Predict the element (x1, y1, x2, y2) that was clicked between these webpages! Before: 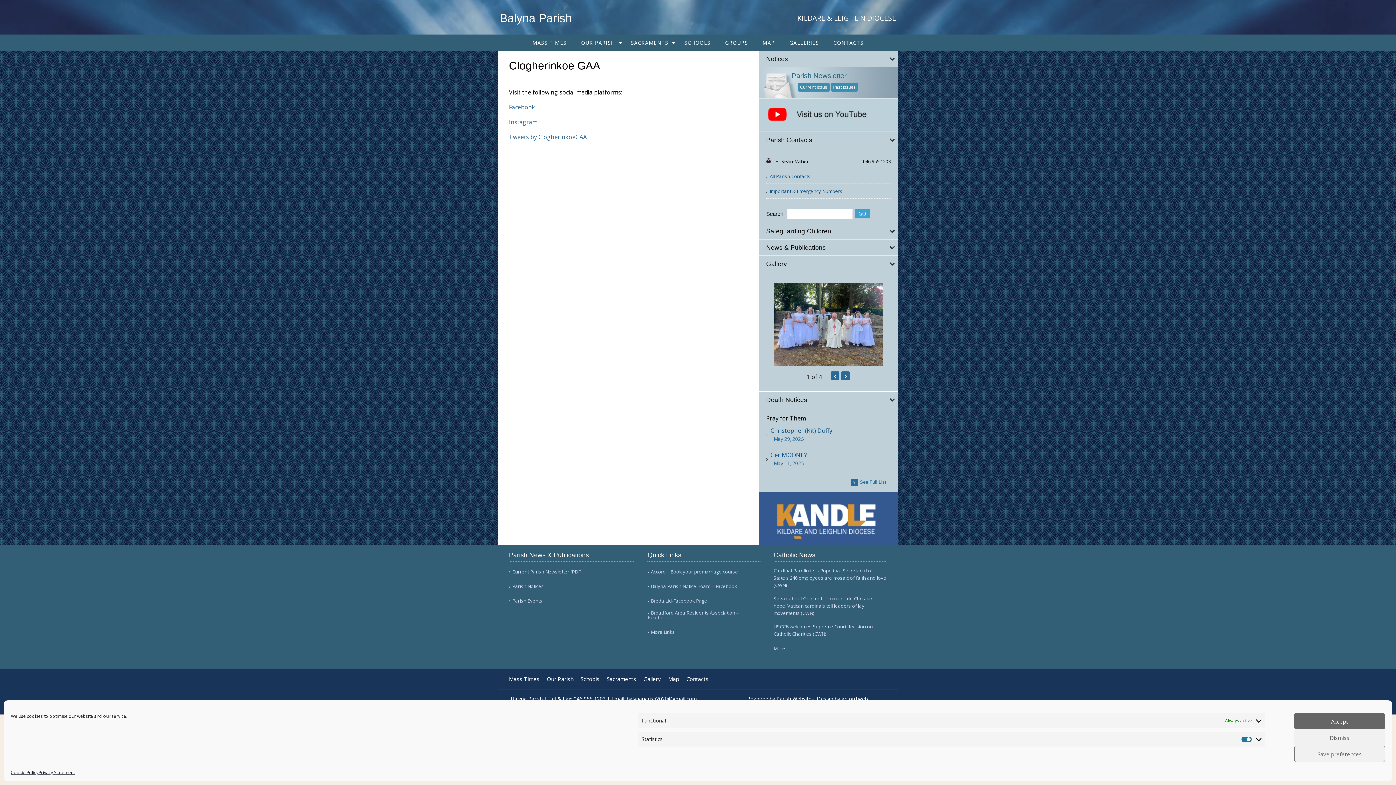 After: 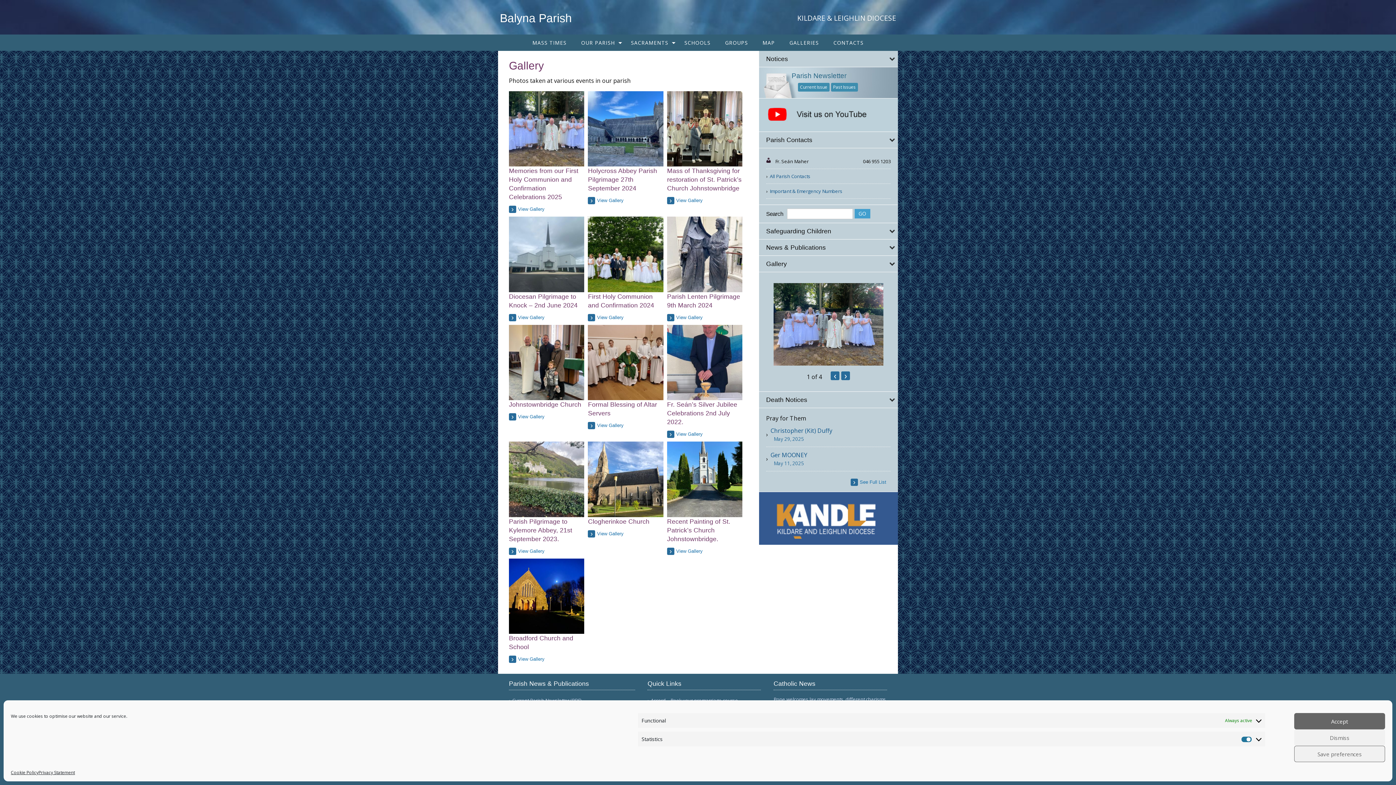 Action: label: Gallery bbox: (643, 676, 661, 682)